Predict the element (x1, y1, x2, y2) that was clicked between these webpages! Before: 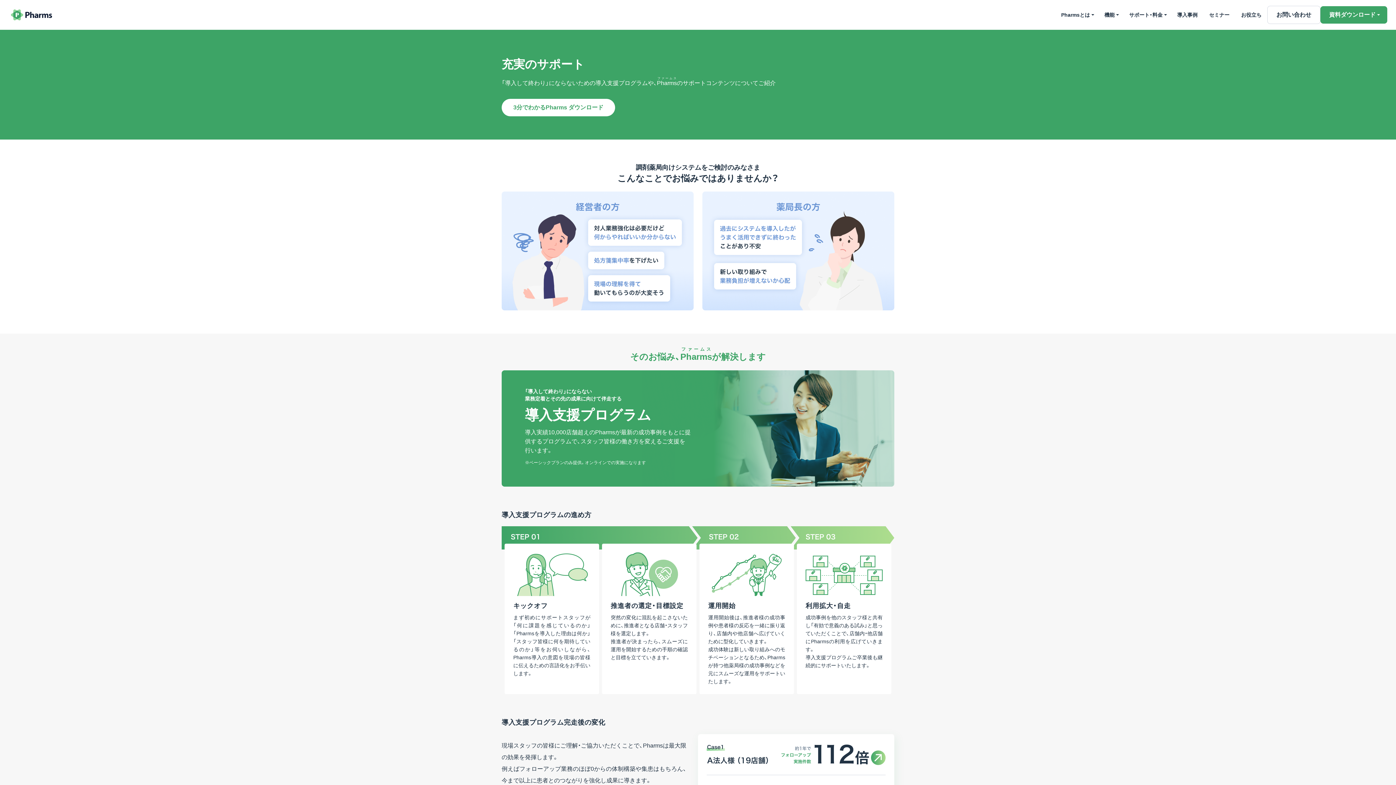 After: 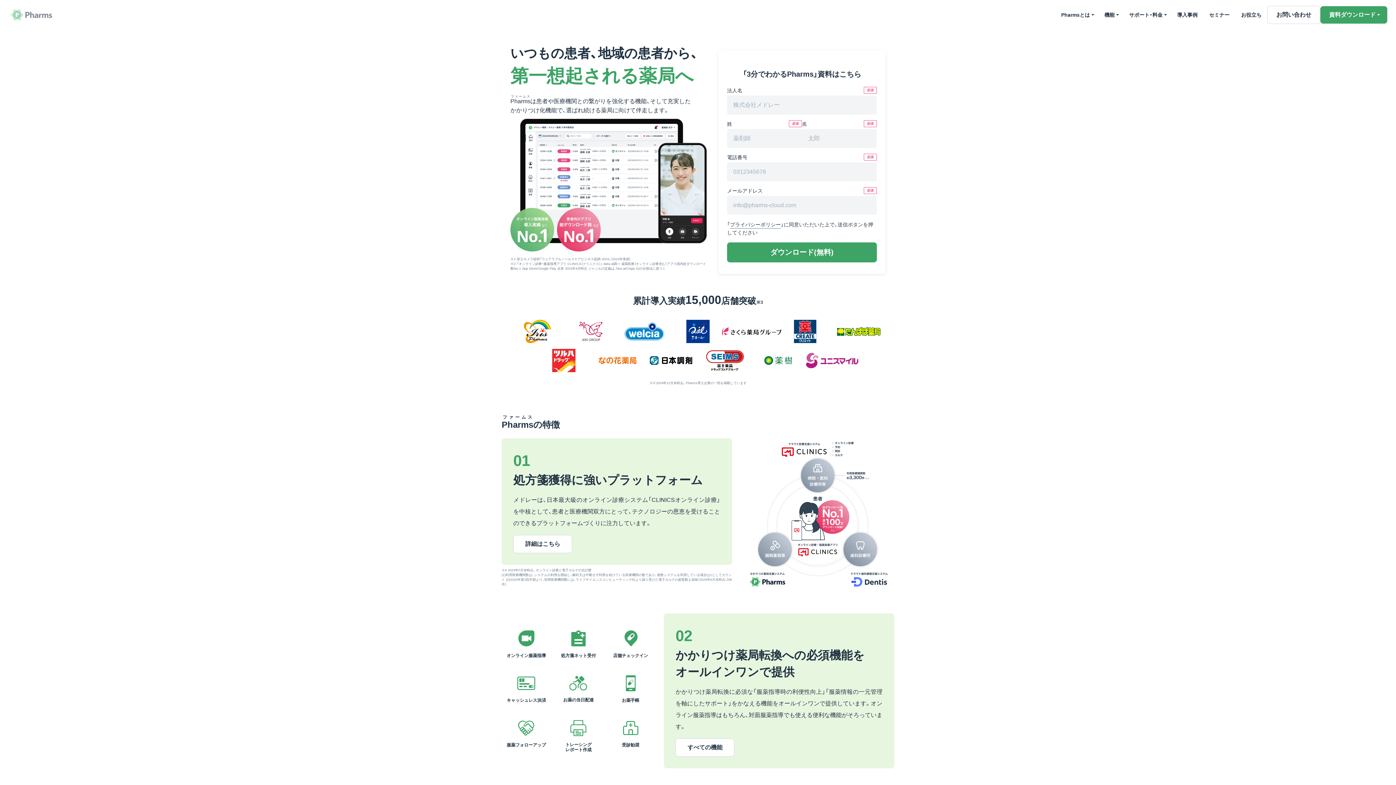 Action: bbox: (8, 7, 56, 22)